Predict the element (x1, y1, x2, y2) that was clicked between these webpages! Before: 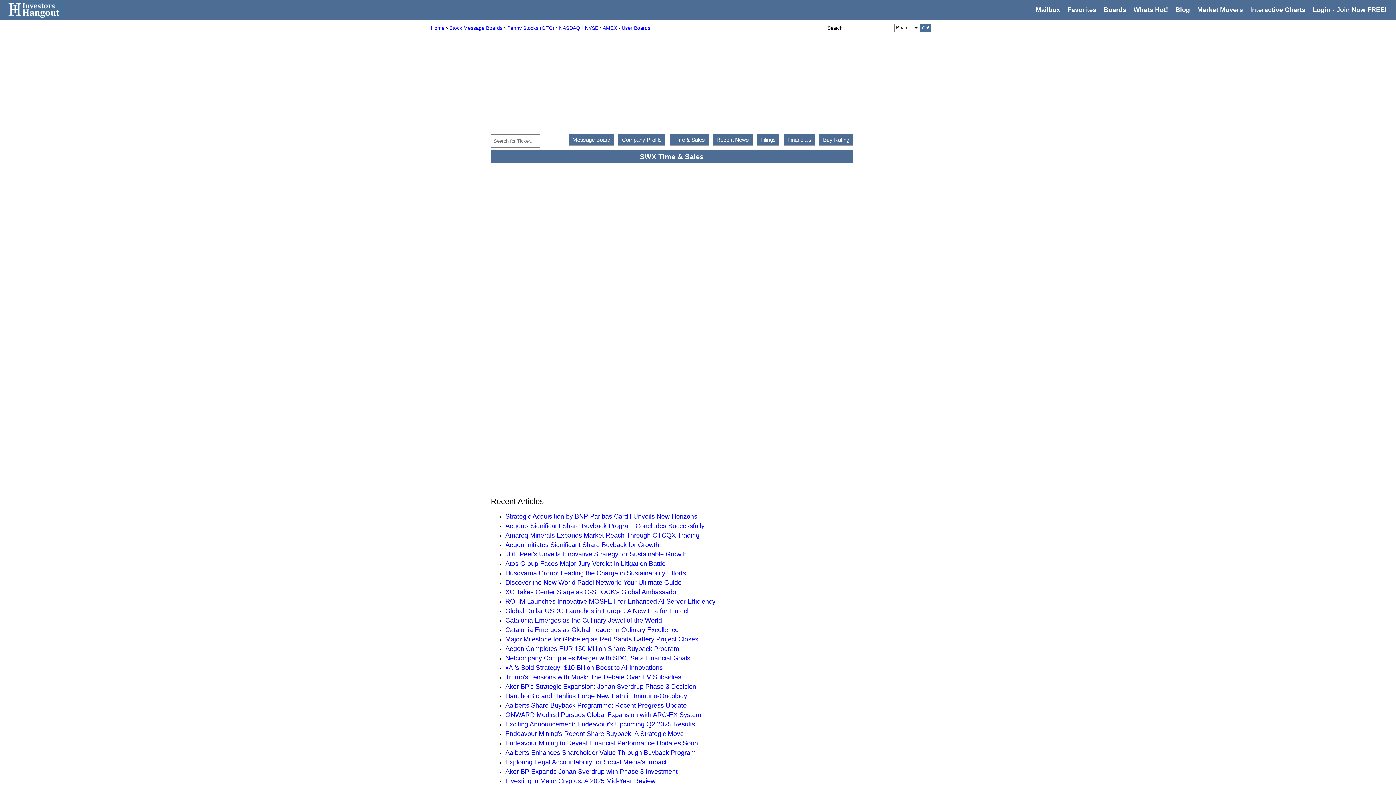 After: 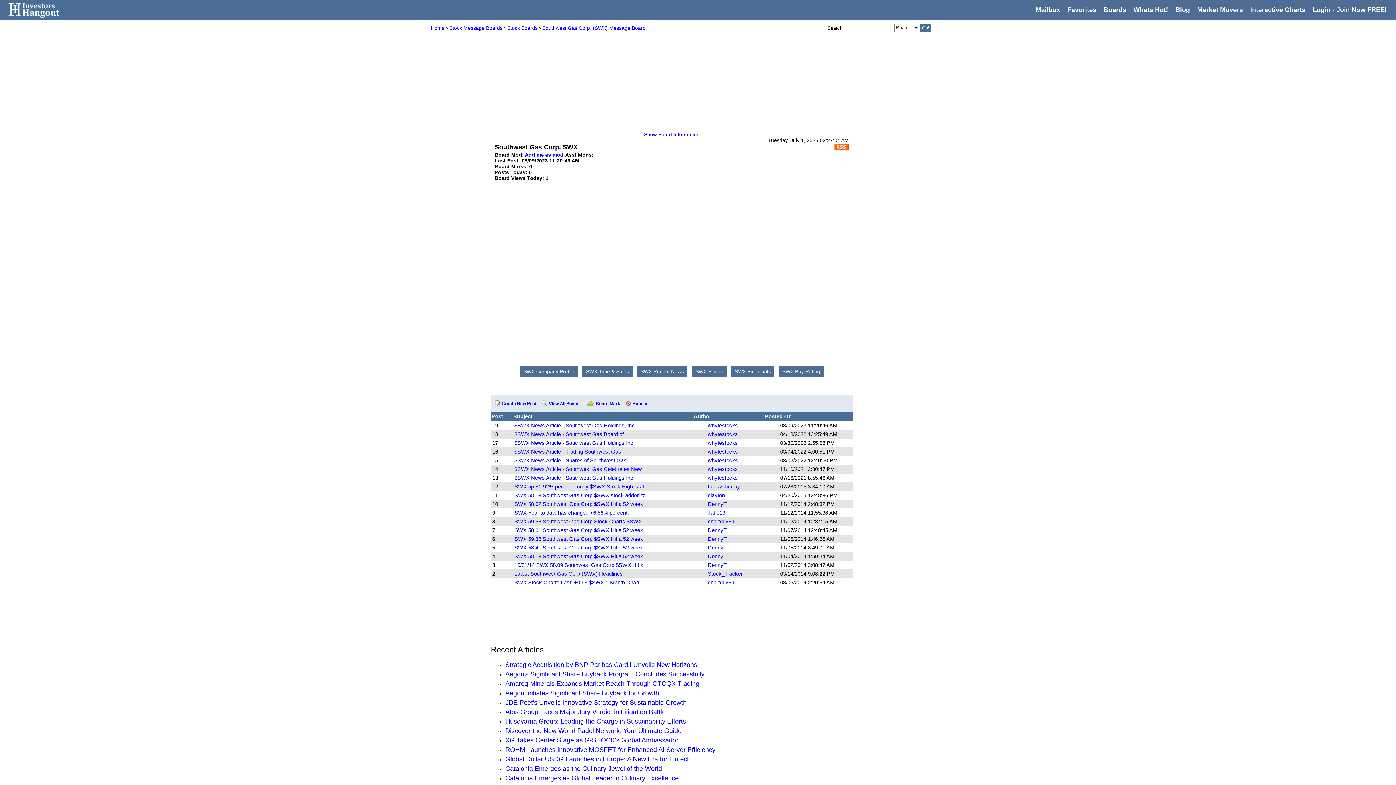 Action: bbox: (569, 137, 614, 142) label: Message Board